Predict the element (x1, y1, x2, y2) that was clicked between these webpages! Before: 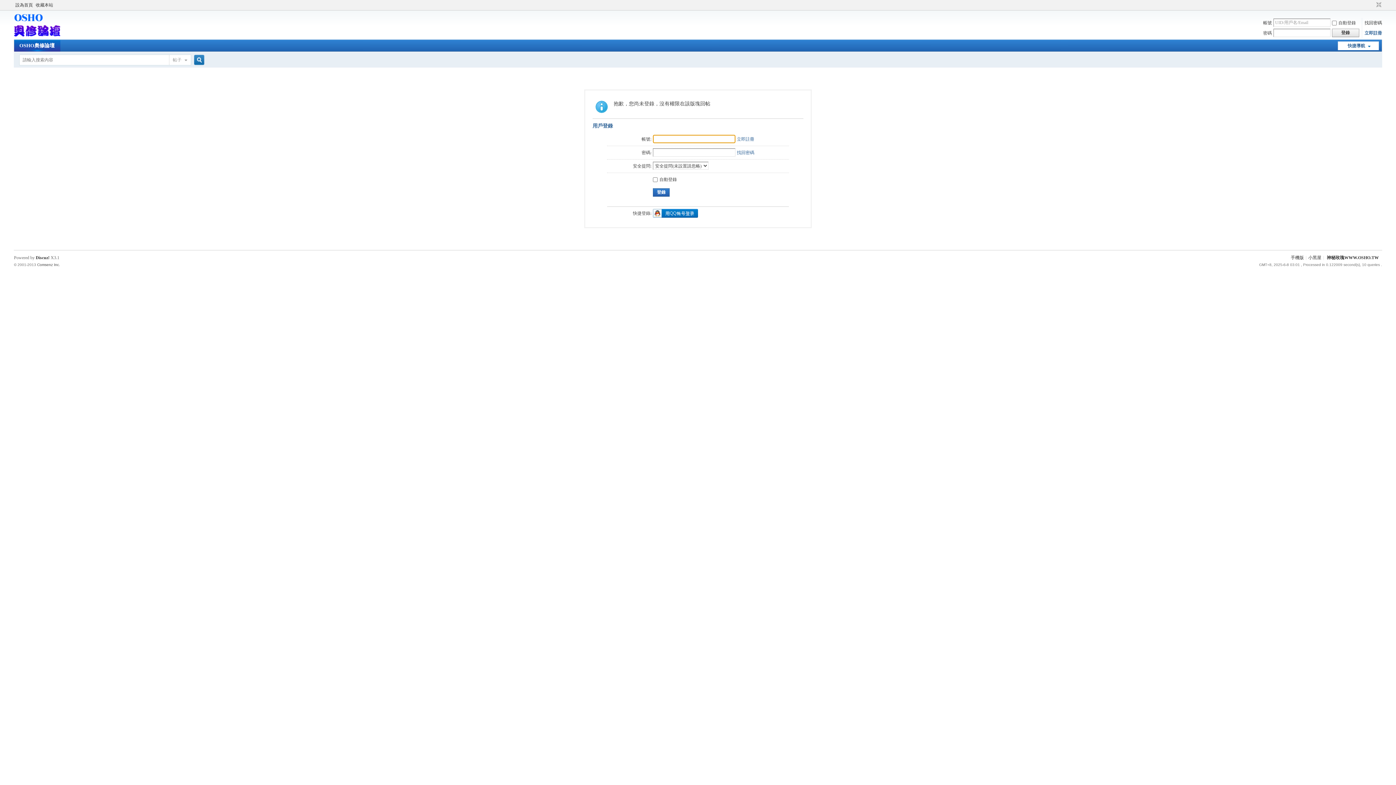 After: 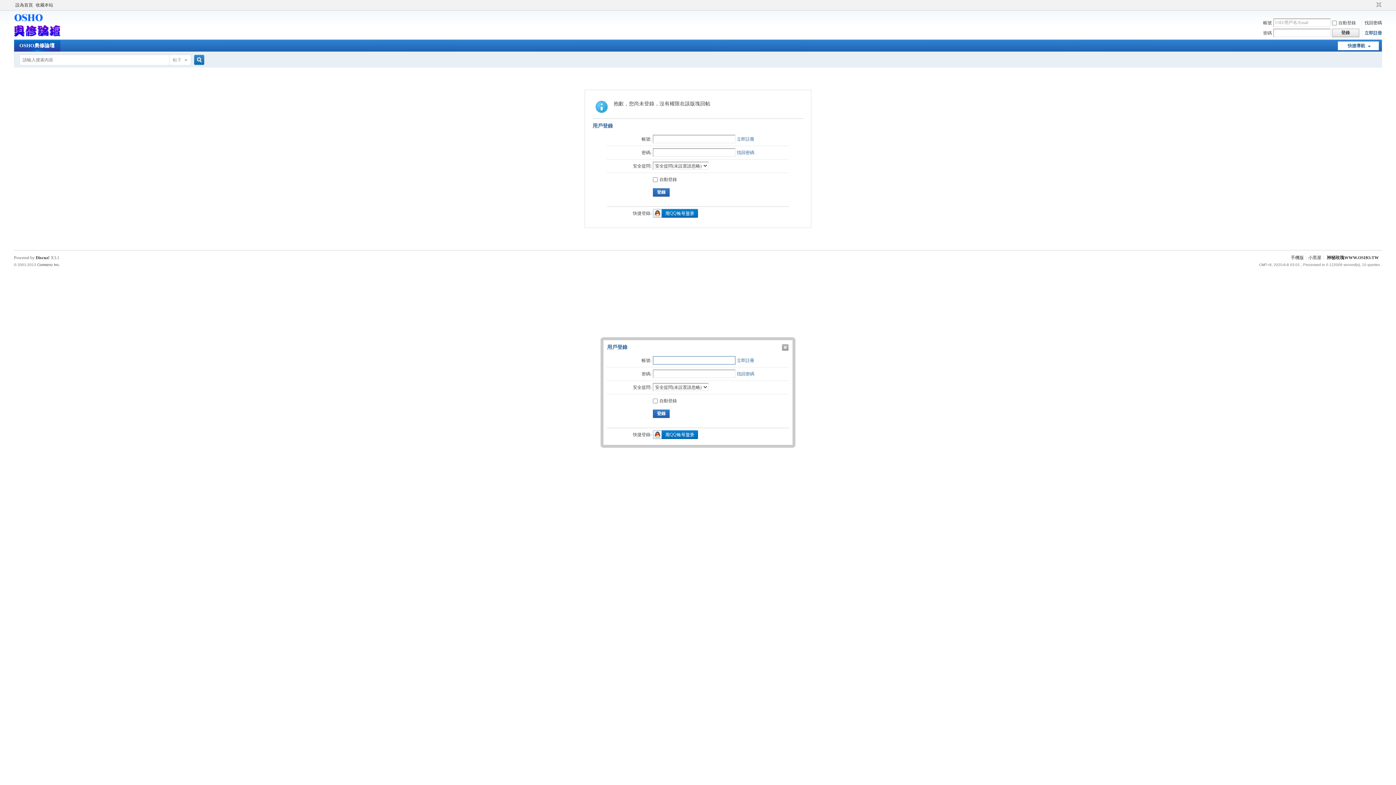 Action: label: 登錄 bbox: (1332, 28, 1359, 37)